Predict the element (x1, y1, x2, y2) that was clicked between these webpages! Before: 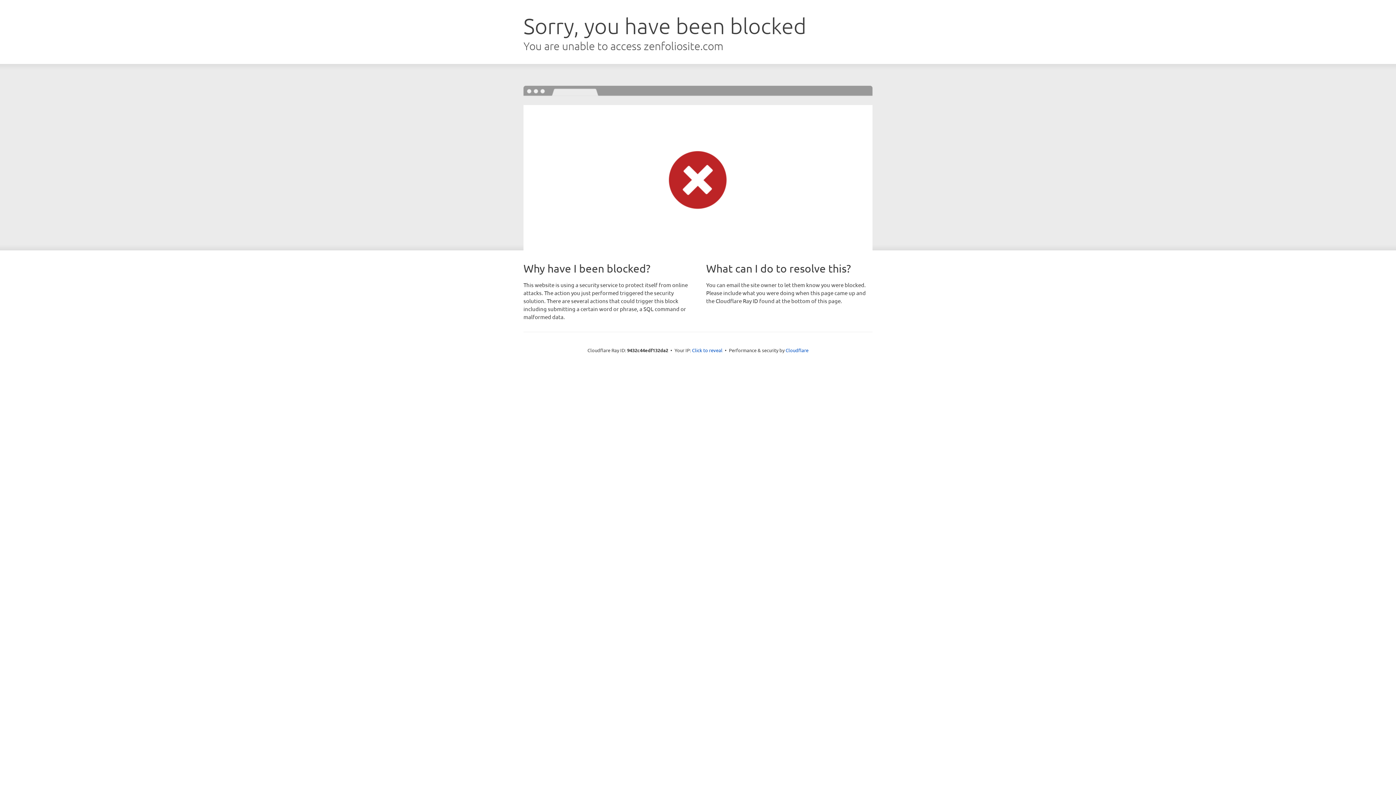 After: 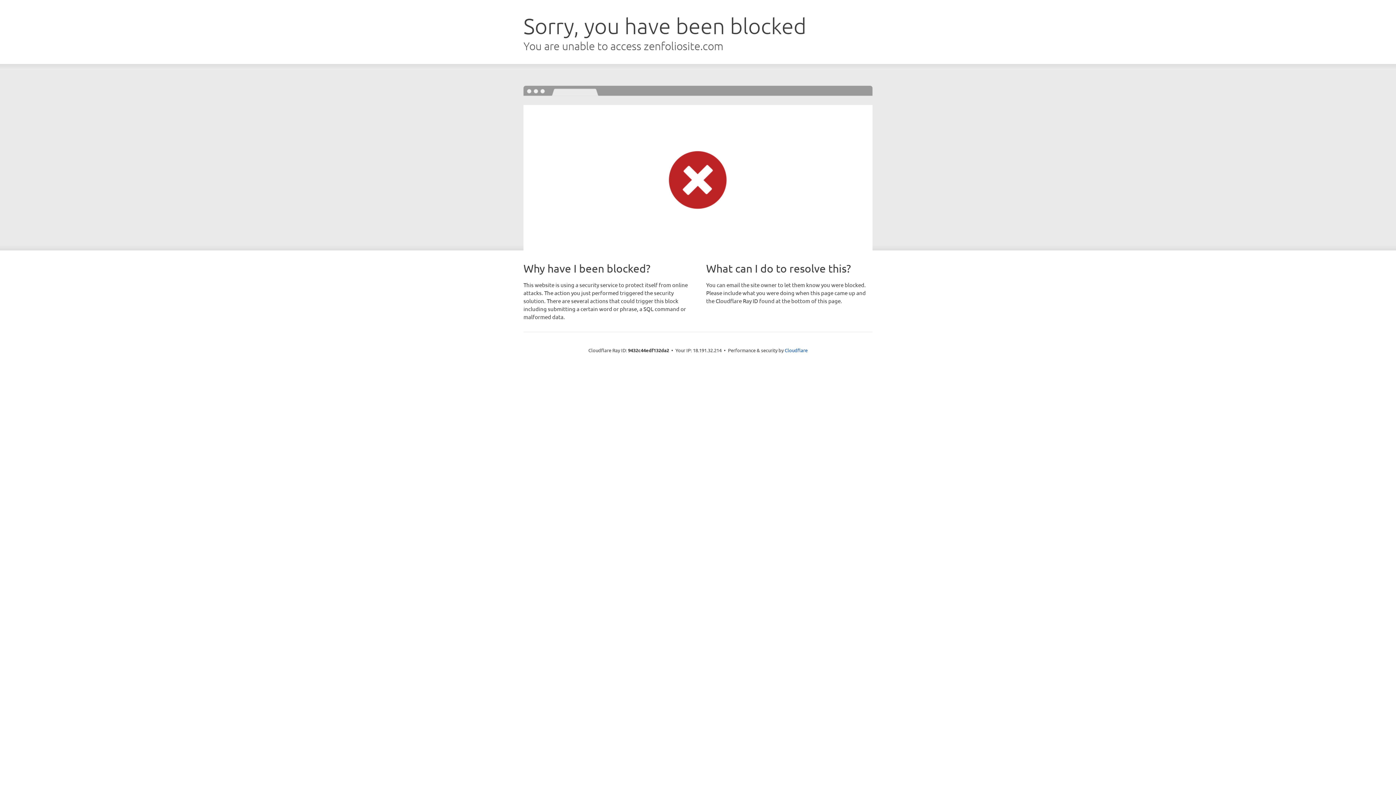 Action: bbox: (692, 346, 722, 353) label: Click to reveal